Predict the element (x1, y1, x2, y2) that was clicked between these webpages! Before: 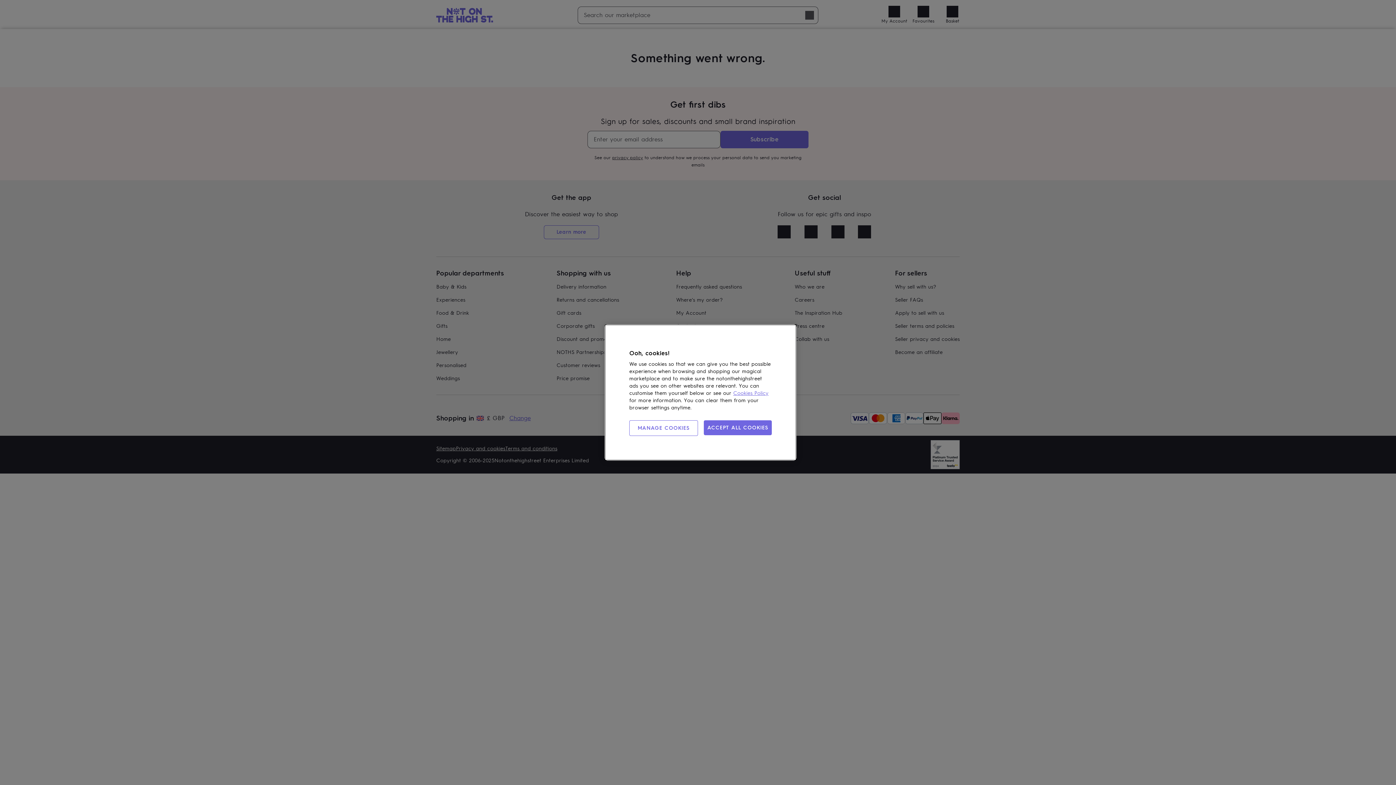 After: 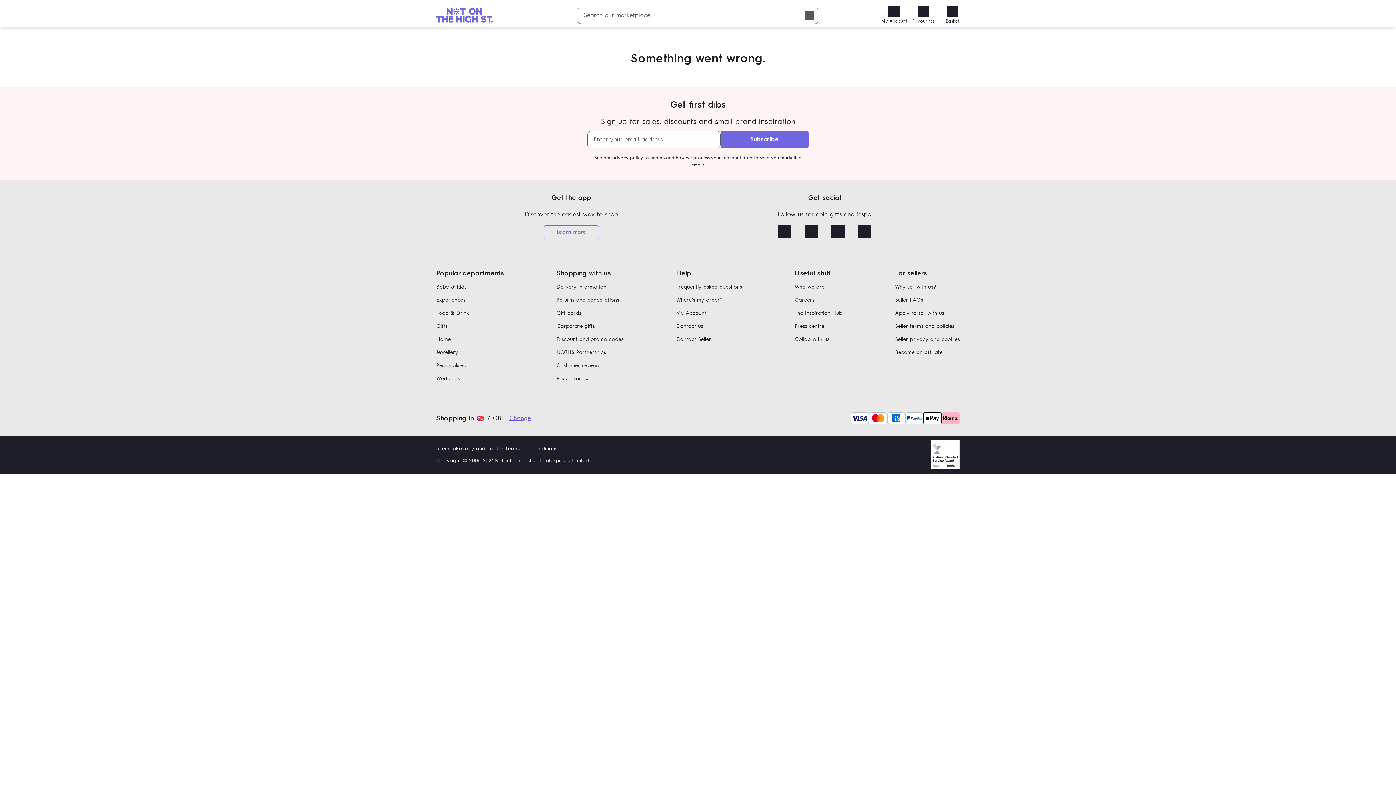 Action: label: ACCEPT ALL COOKIES bbox: (703, 420, 772, 435)